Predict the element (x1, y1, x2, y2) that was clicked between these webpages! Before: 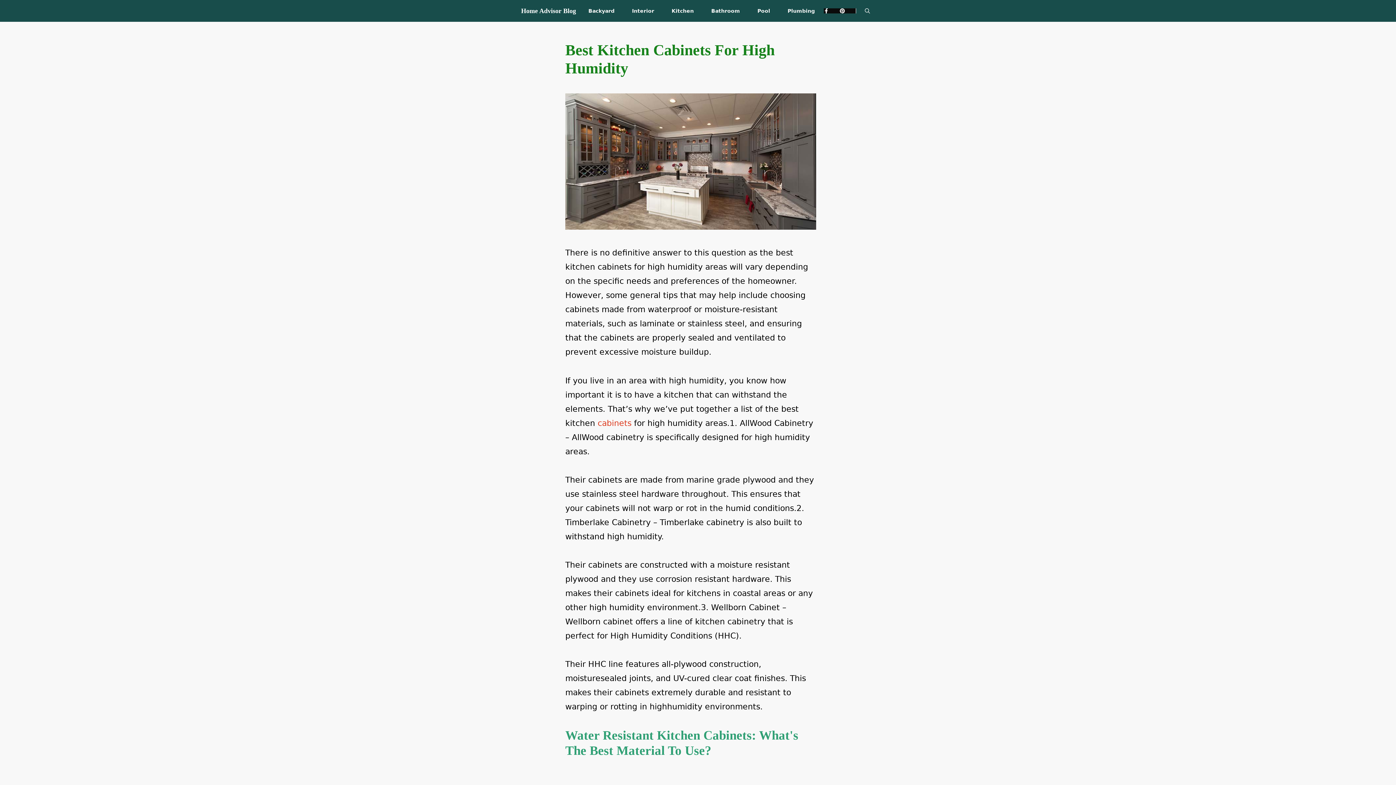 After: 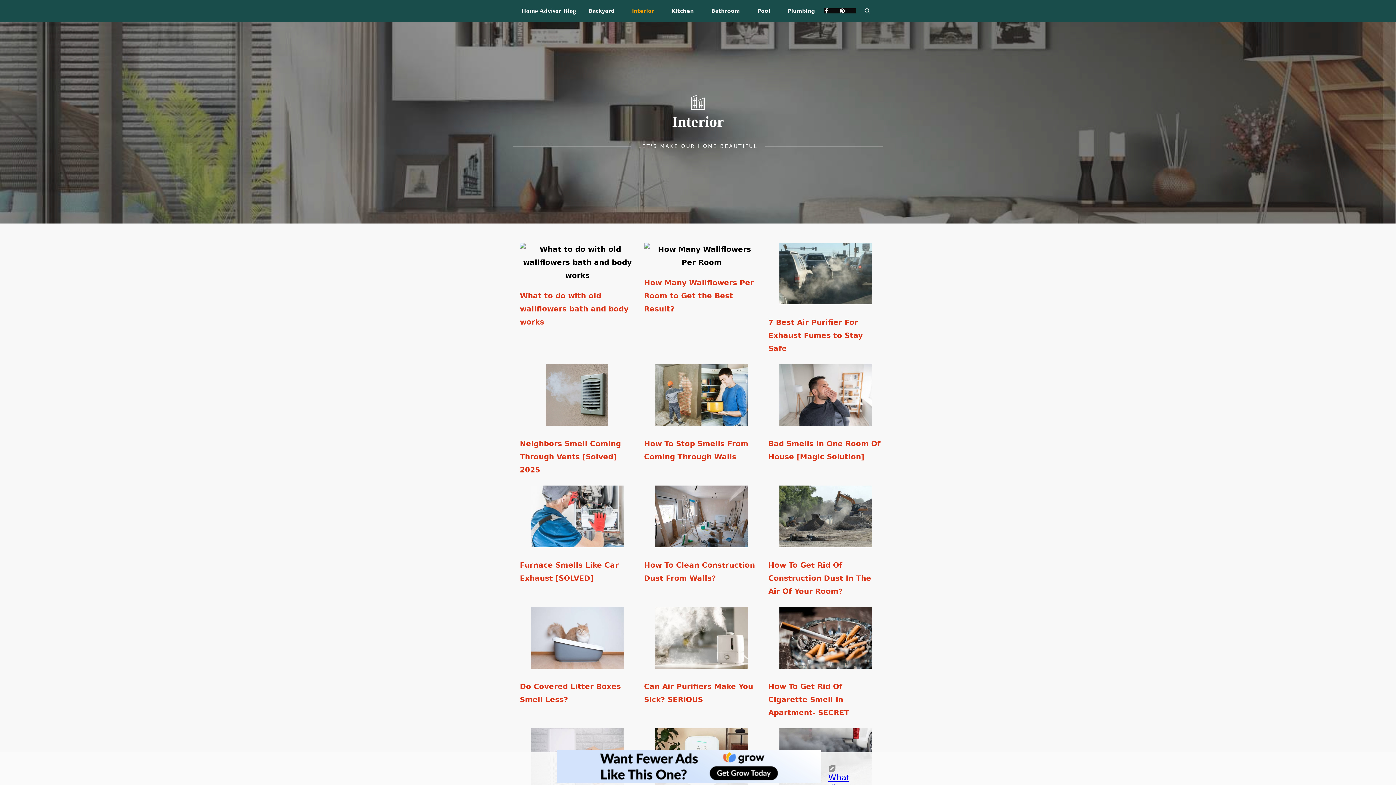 Action: bbox: (623, 0, 663, 21) label: Interior